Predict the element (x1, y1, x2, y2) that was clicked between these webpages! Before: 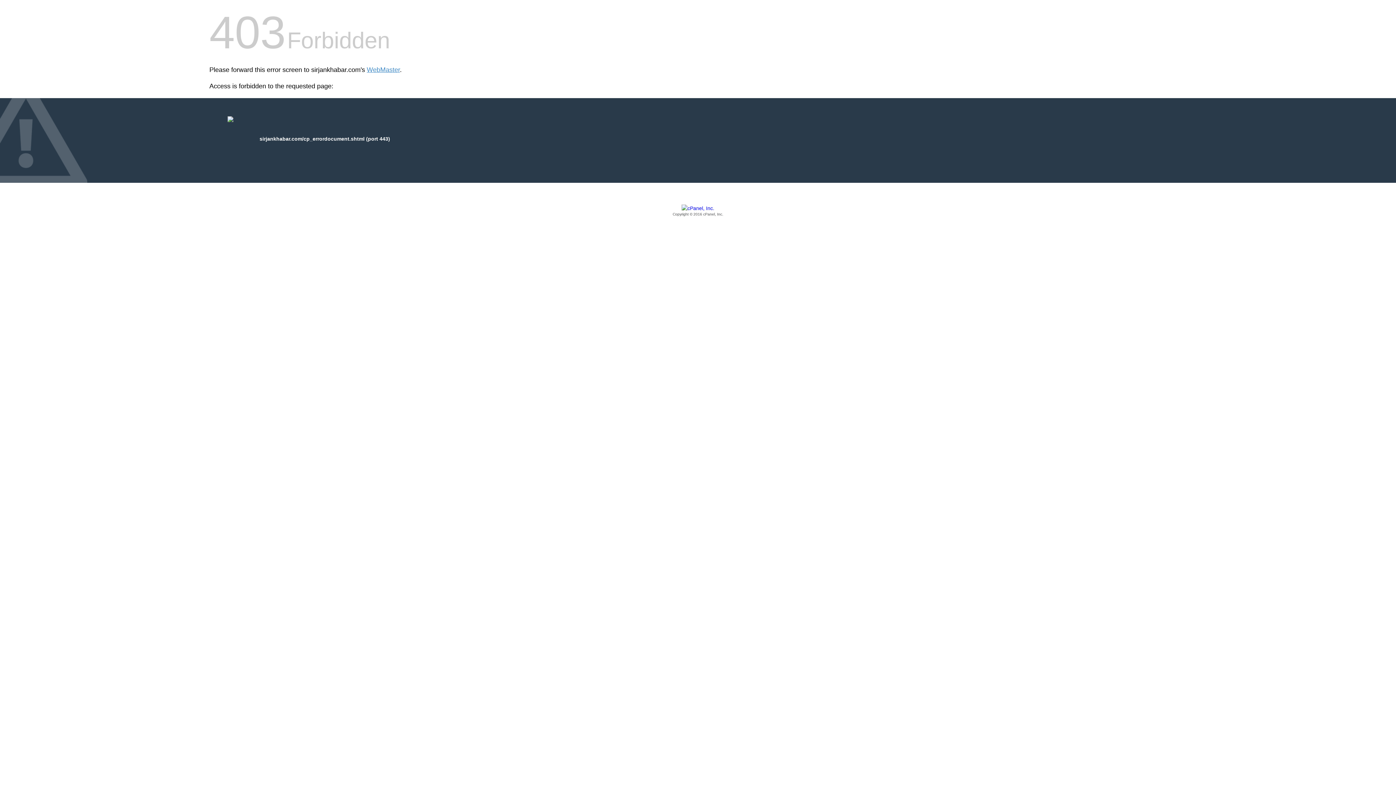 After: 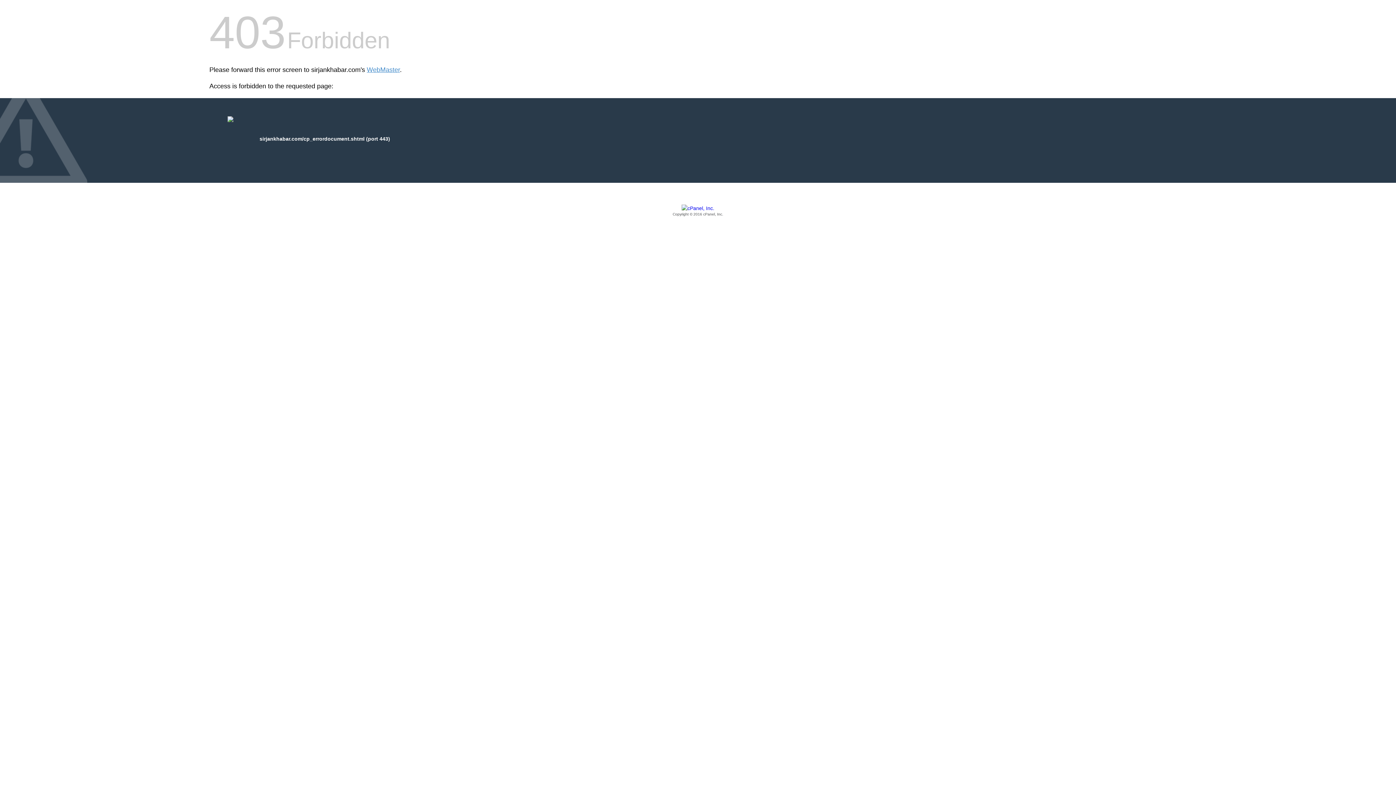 Action: label: Copyright © 2016 cPanel, Inc. bbox: (209, 205, 1186, 217)